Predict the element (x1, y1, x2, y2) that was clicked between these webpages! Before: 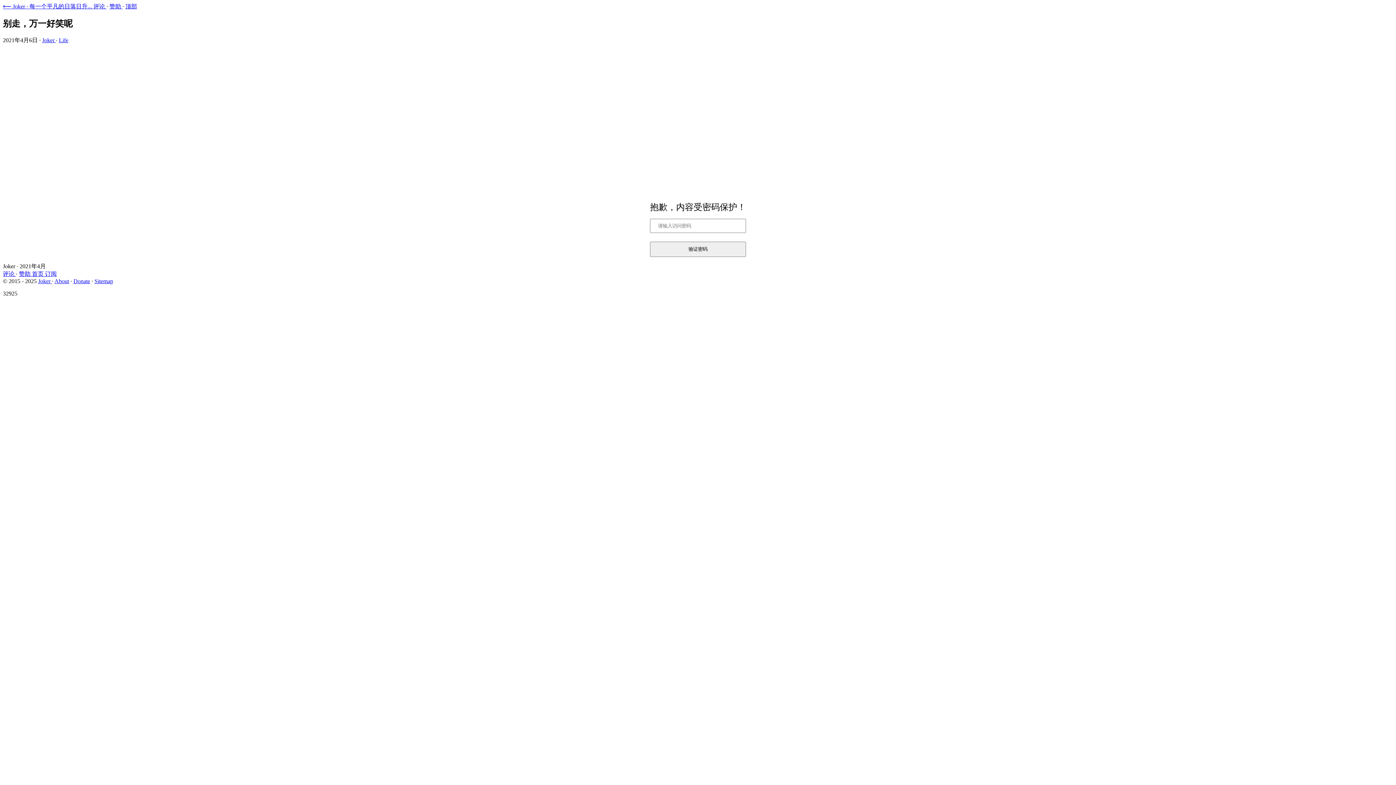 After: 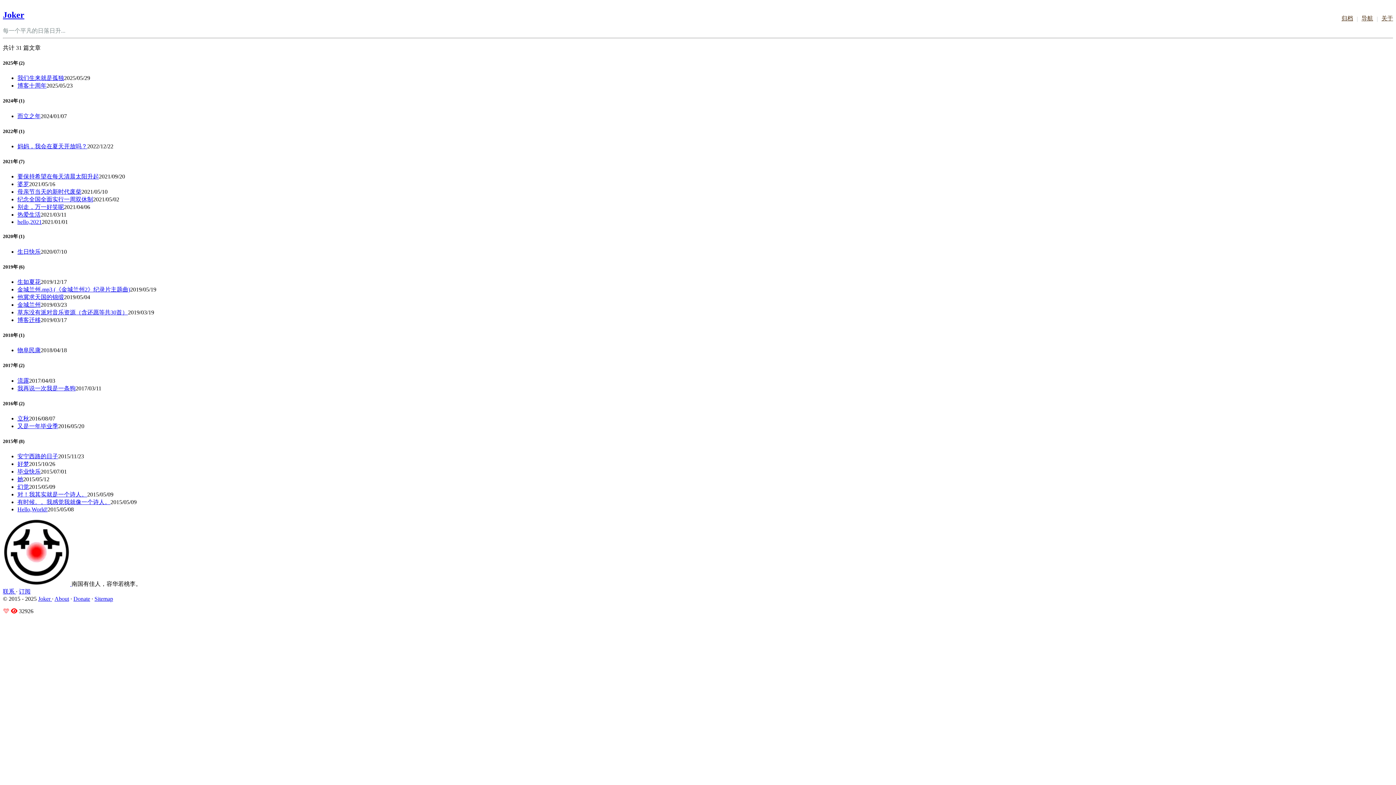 Action: label: Life bbox: (58, 37, 68, 43)